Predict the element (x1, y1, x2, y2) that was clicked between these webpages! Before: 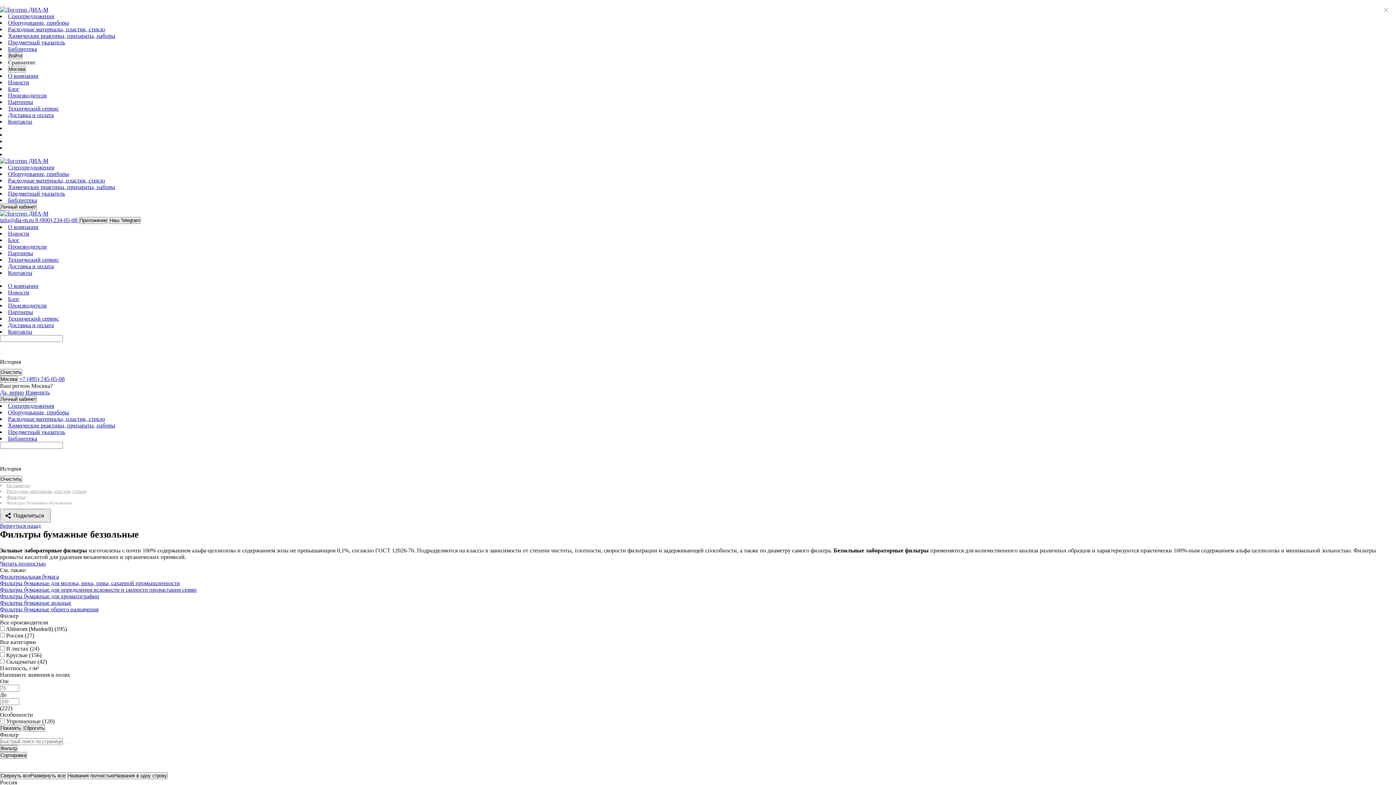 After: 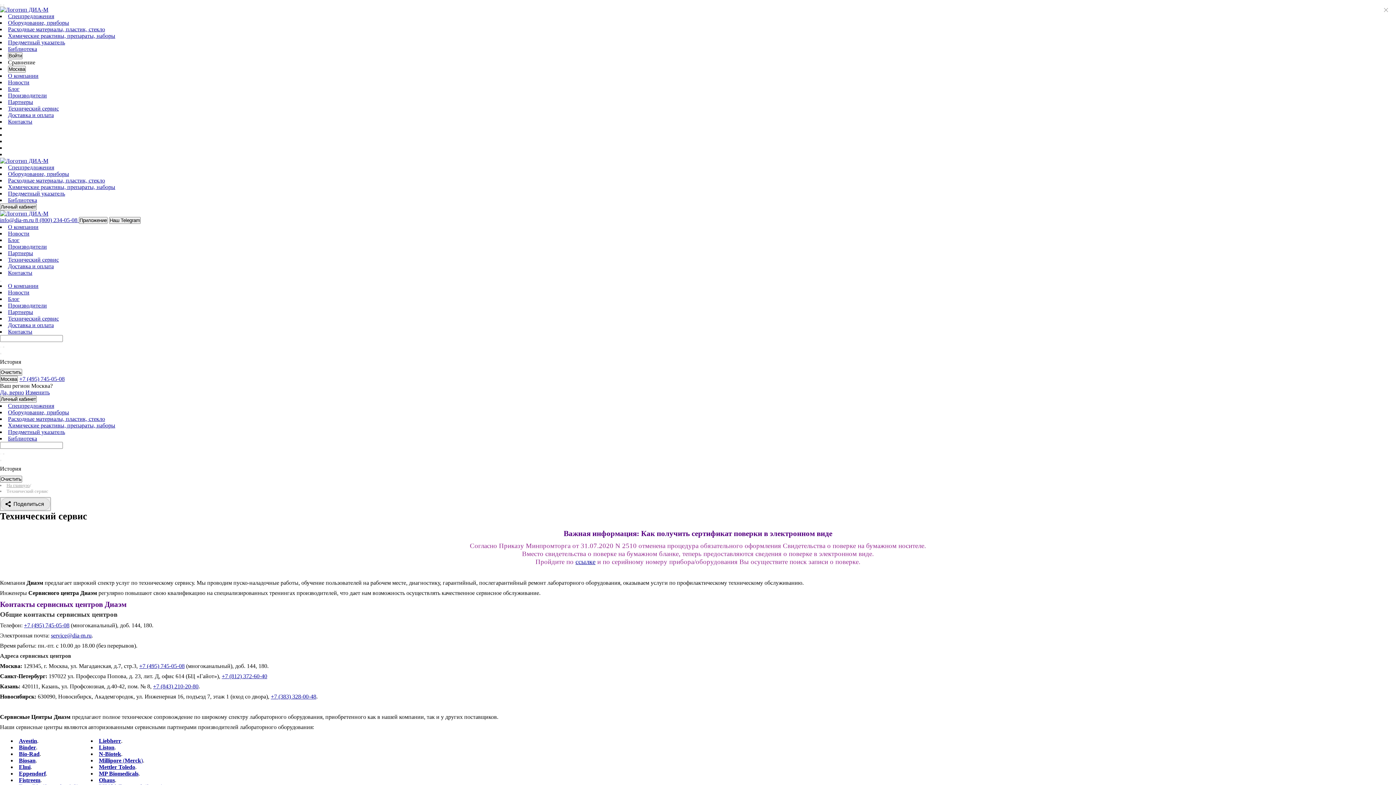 Action: label: Технический сервис bbox: (8, 315, 58, 321)